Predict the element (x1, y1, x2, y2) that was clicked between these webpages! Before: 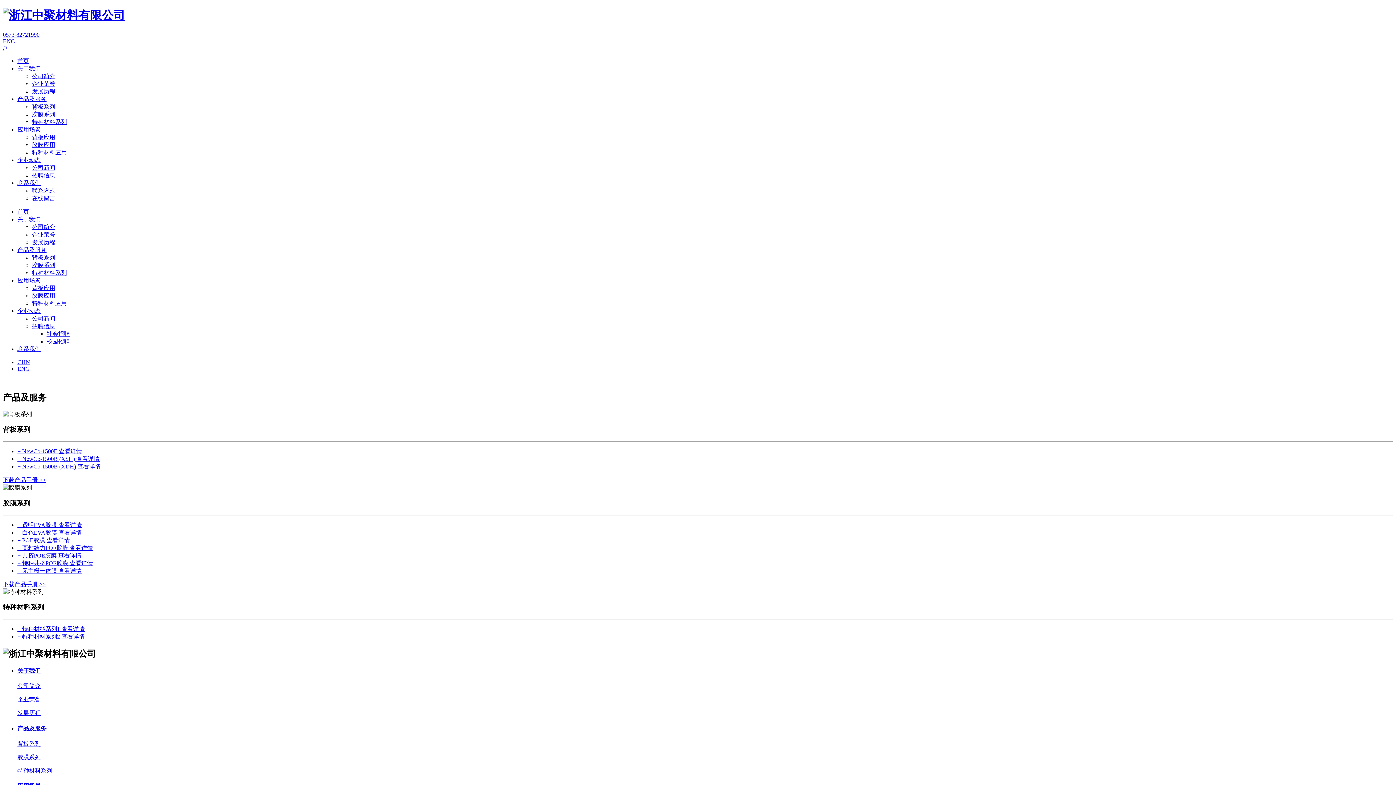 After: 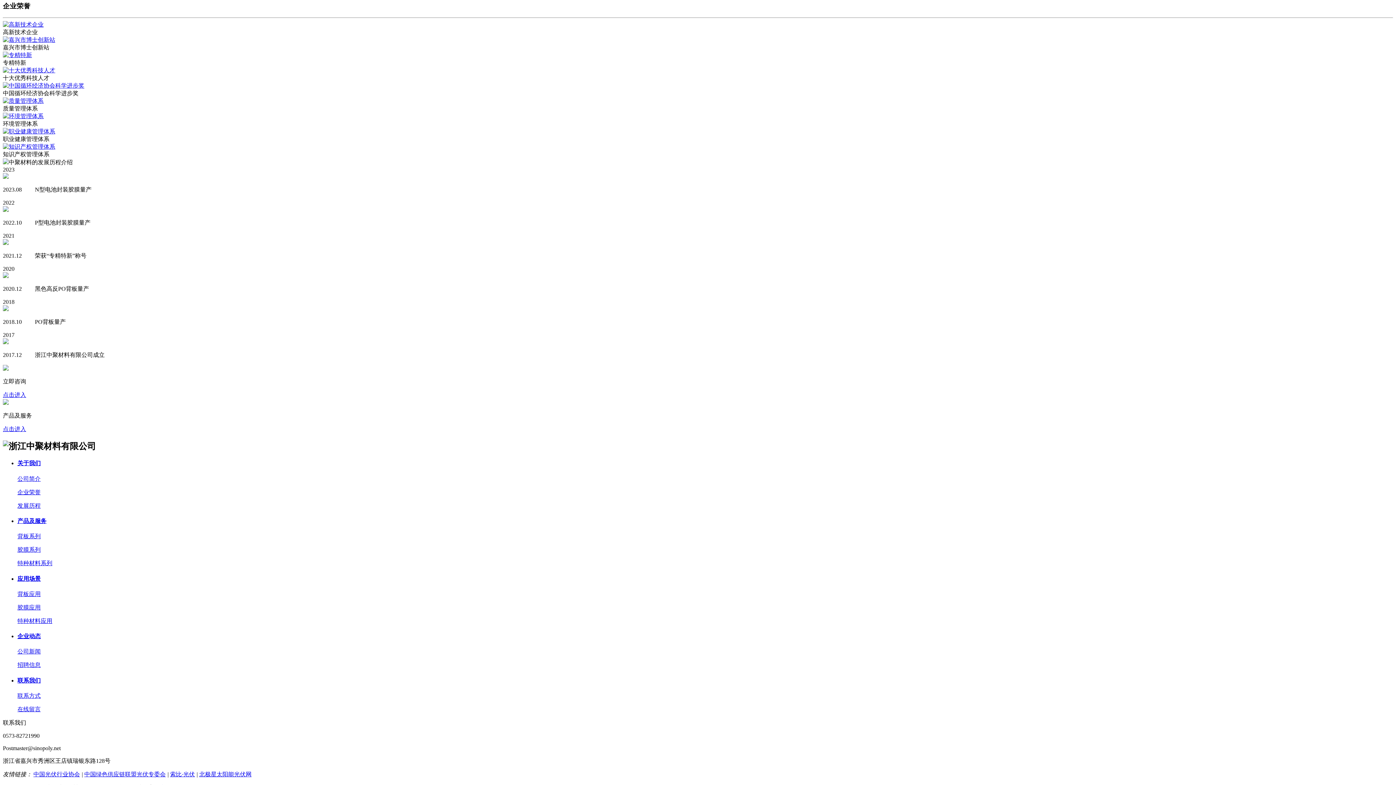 Action: bbox: (32, 80, 55, 86) label: 企业荣誉